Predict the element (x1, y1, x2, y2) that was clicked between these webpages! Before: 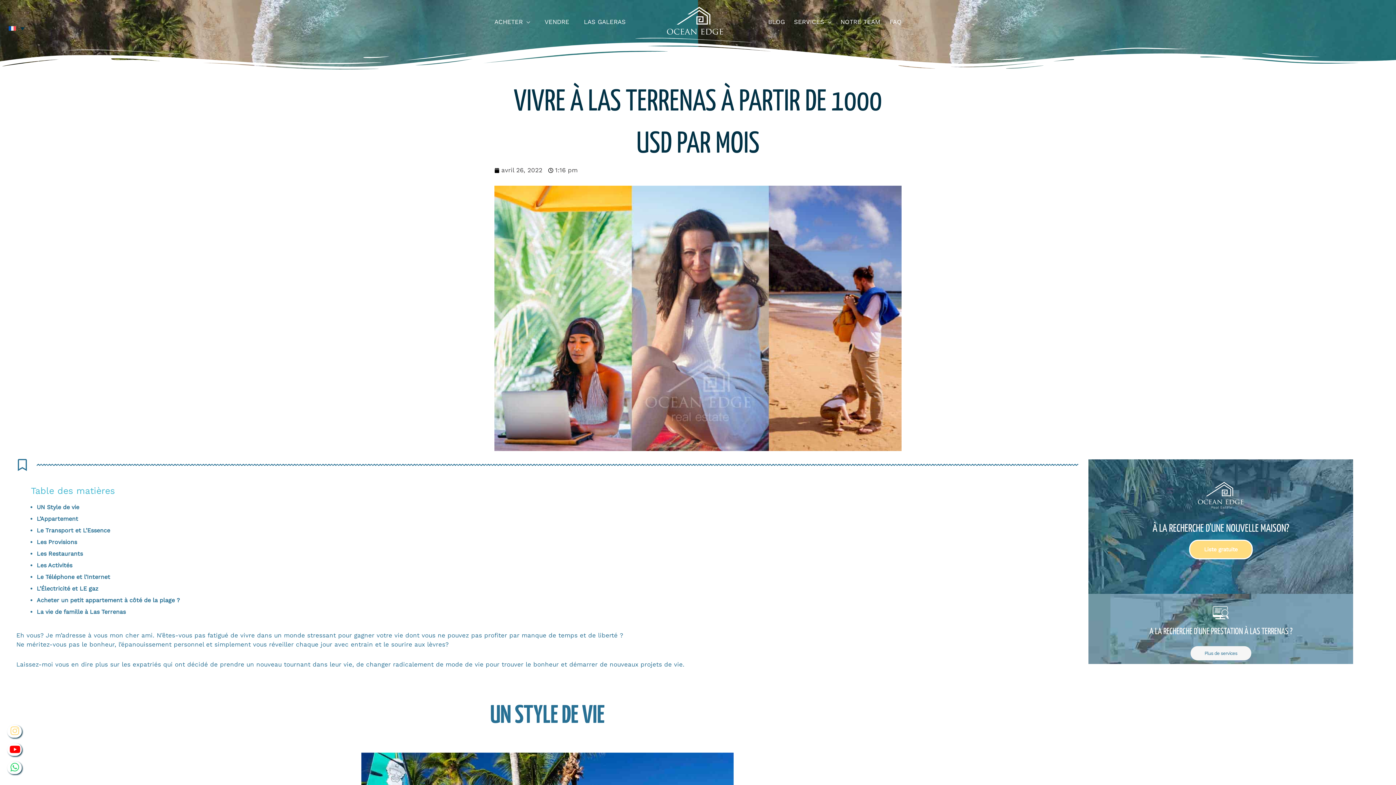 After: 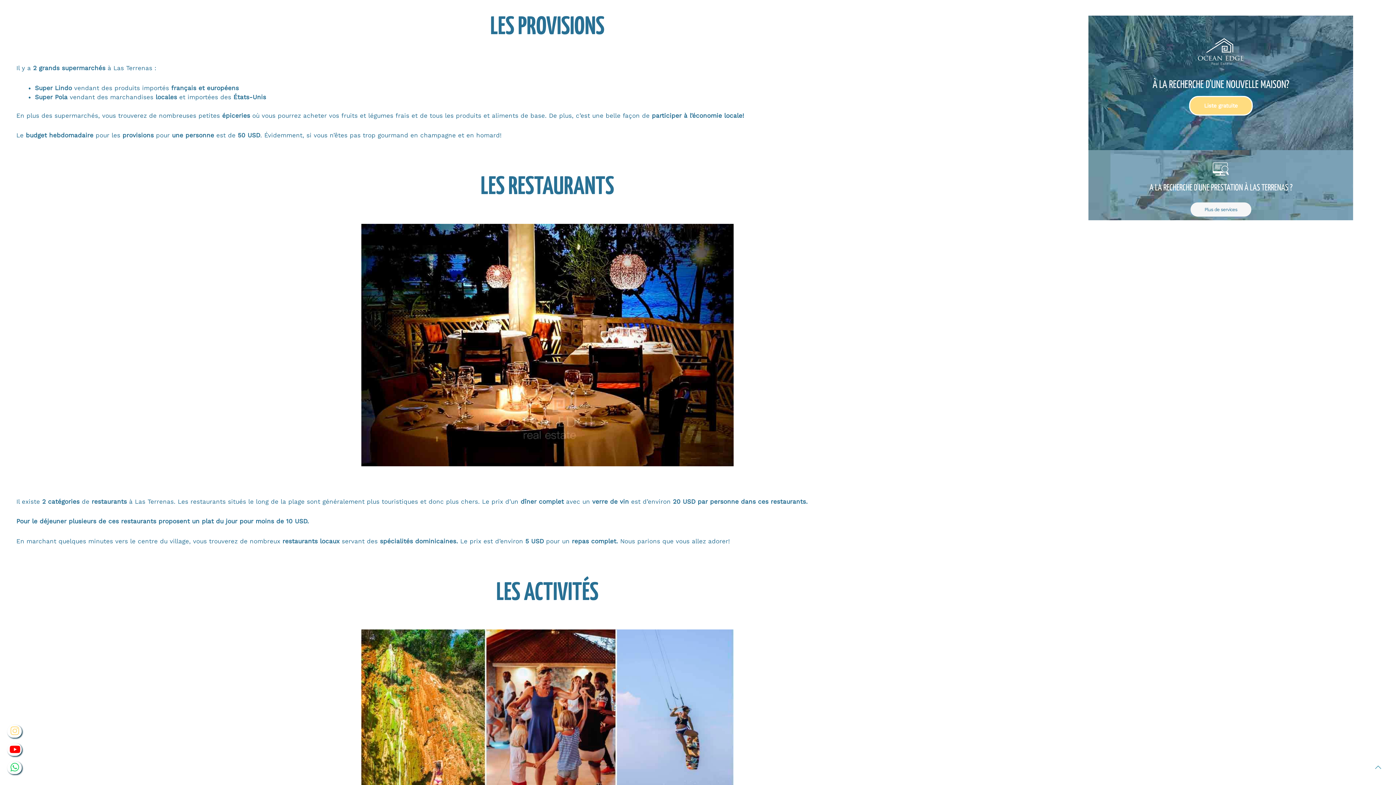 Action: bbox: (36, 538, 77, 545) label: Les Provisions